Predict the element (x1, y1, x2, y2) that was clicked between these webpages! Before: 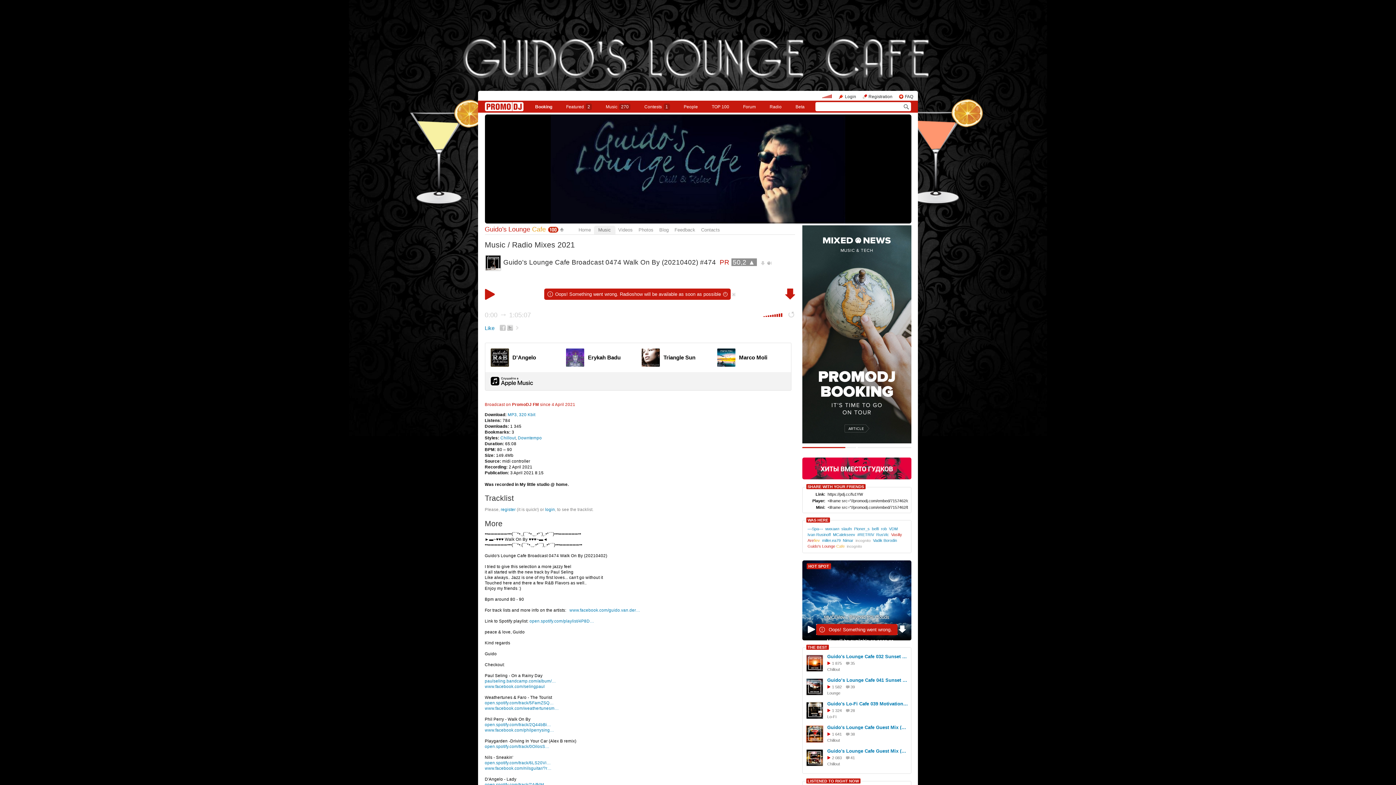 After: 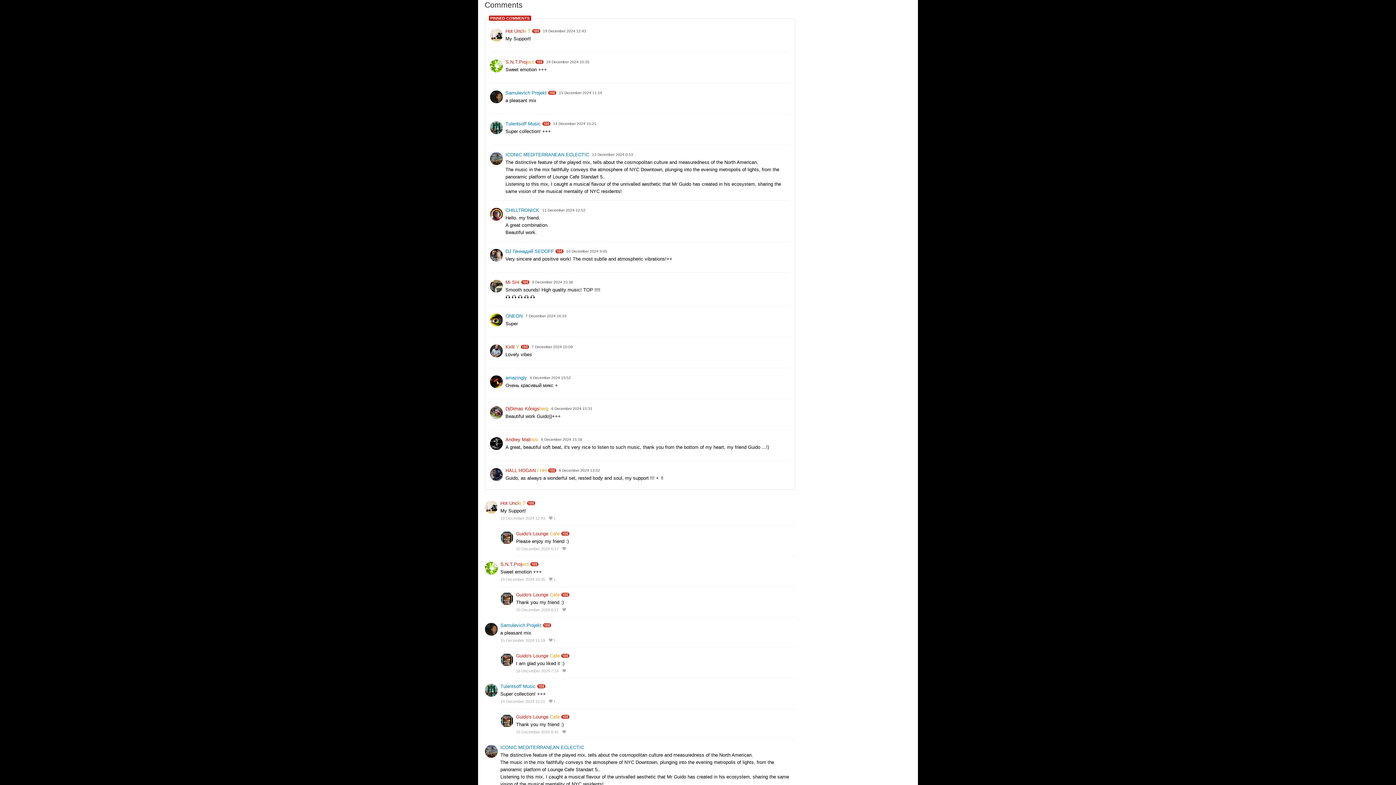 Action: bbox: (846, 708, 856, 713) label: 28 